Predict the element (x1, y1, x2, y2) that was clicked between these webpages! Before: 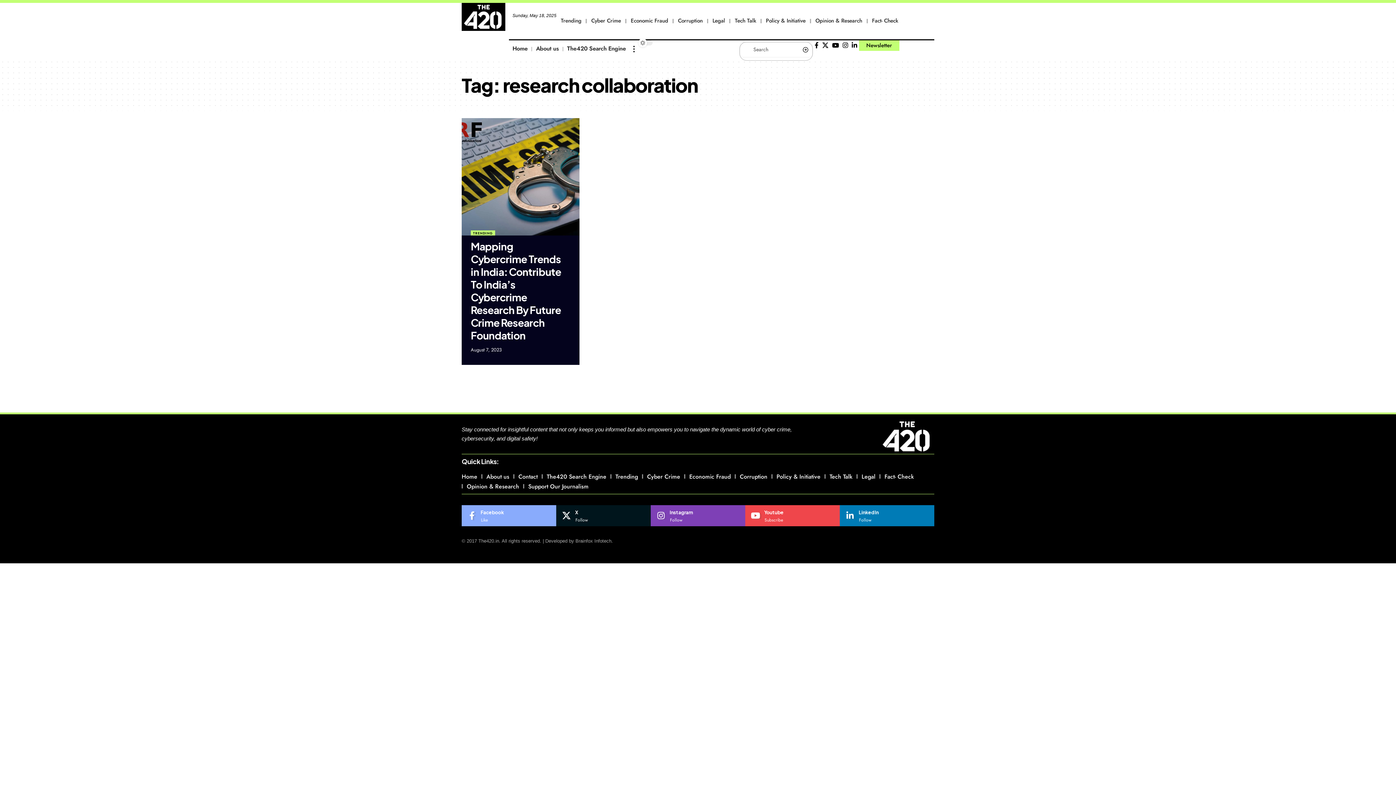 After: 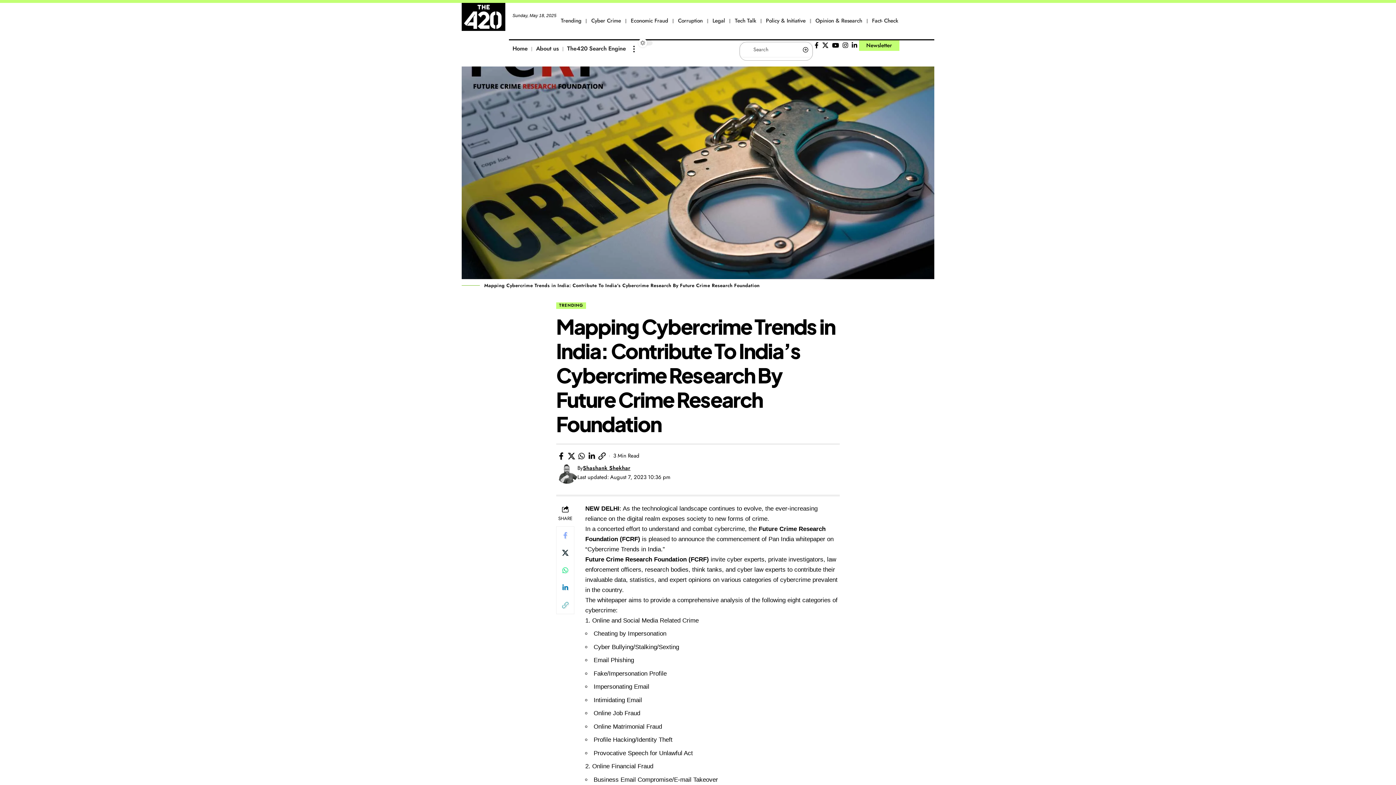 Action: bbox: (470, 240, 561, 341) label: Mapping Cybercrime Trends in India: Contribute To India’s Cybercrime Research By Future Crime Research Foundation